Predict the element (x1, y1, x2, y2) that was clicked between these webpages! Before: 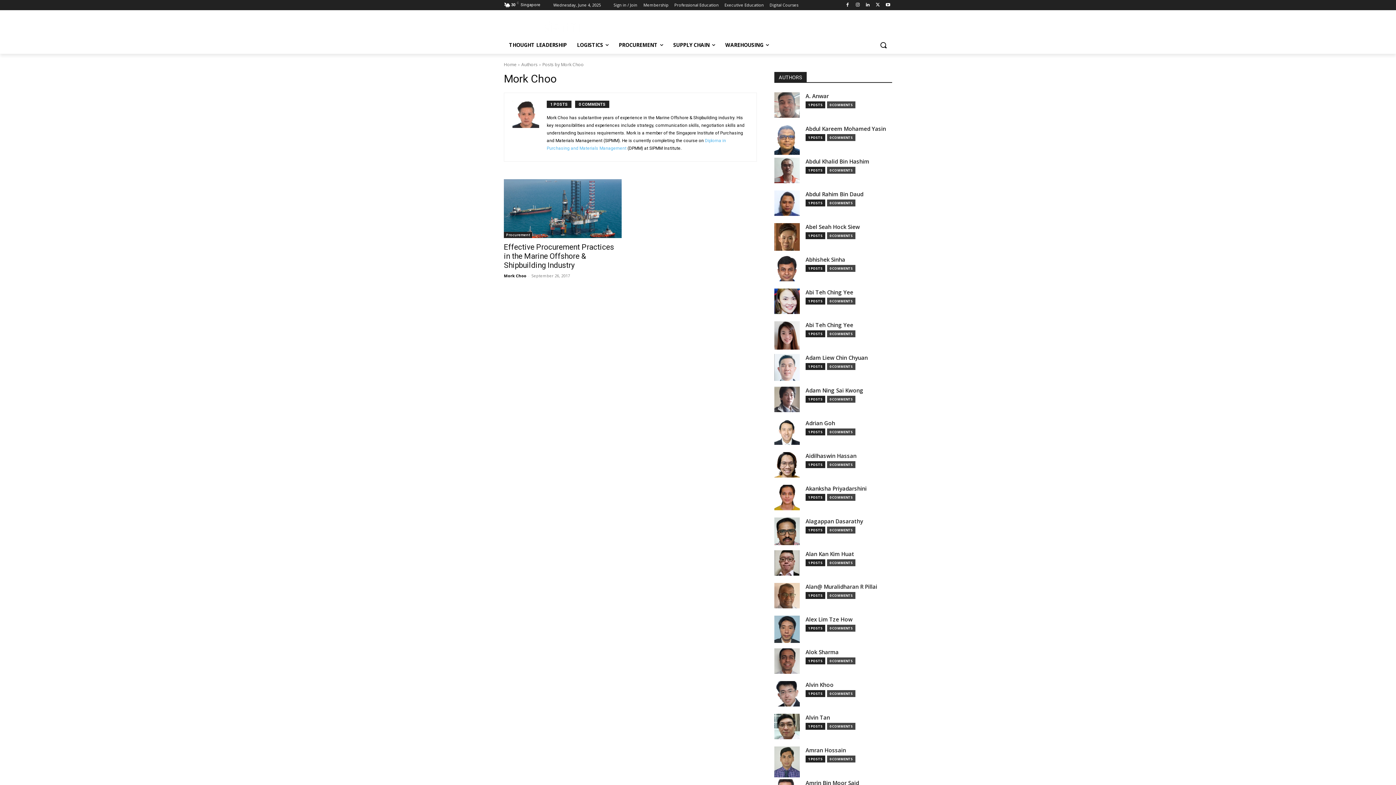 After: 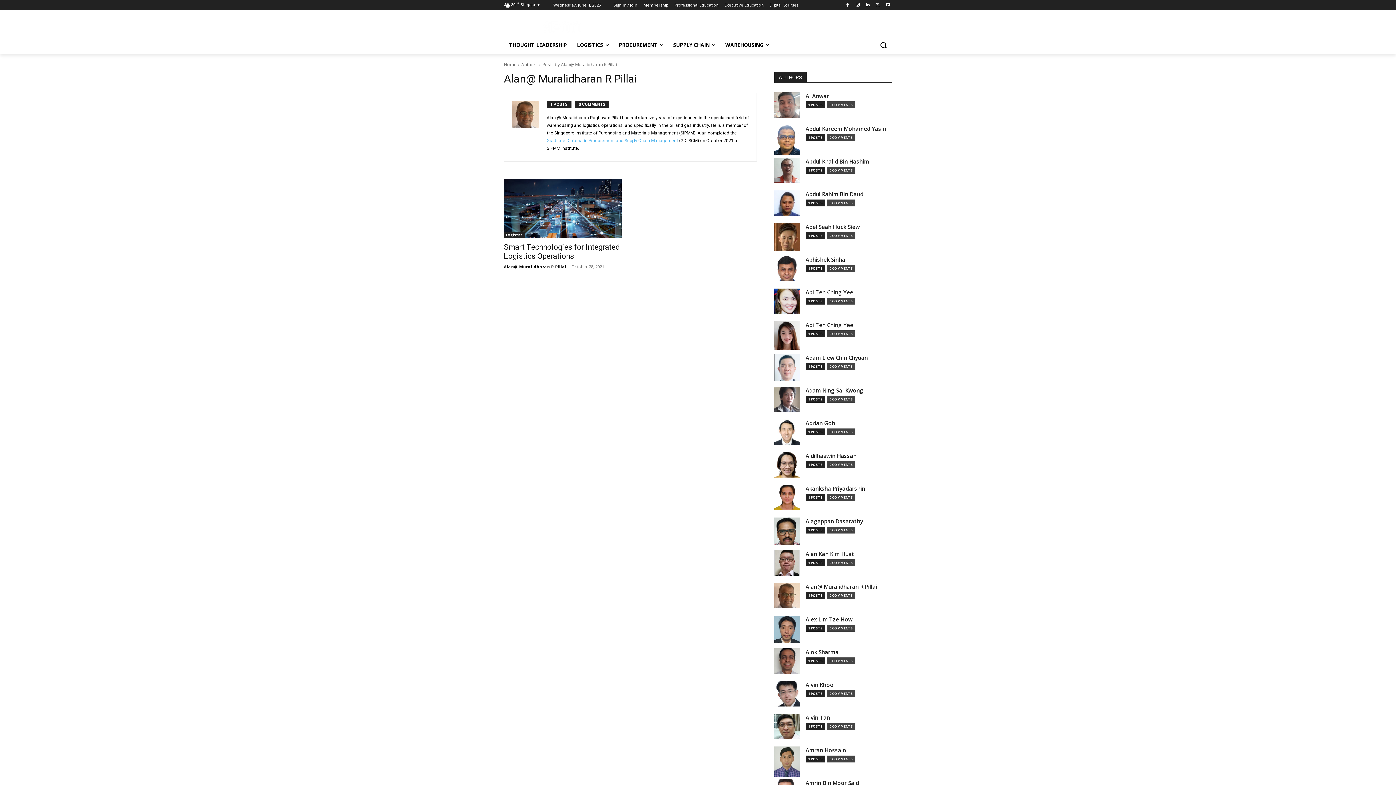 Action: label: Alan@ Muralidharan R Pillai bbox: (805, 583, 877, 591)